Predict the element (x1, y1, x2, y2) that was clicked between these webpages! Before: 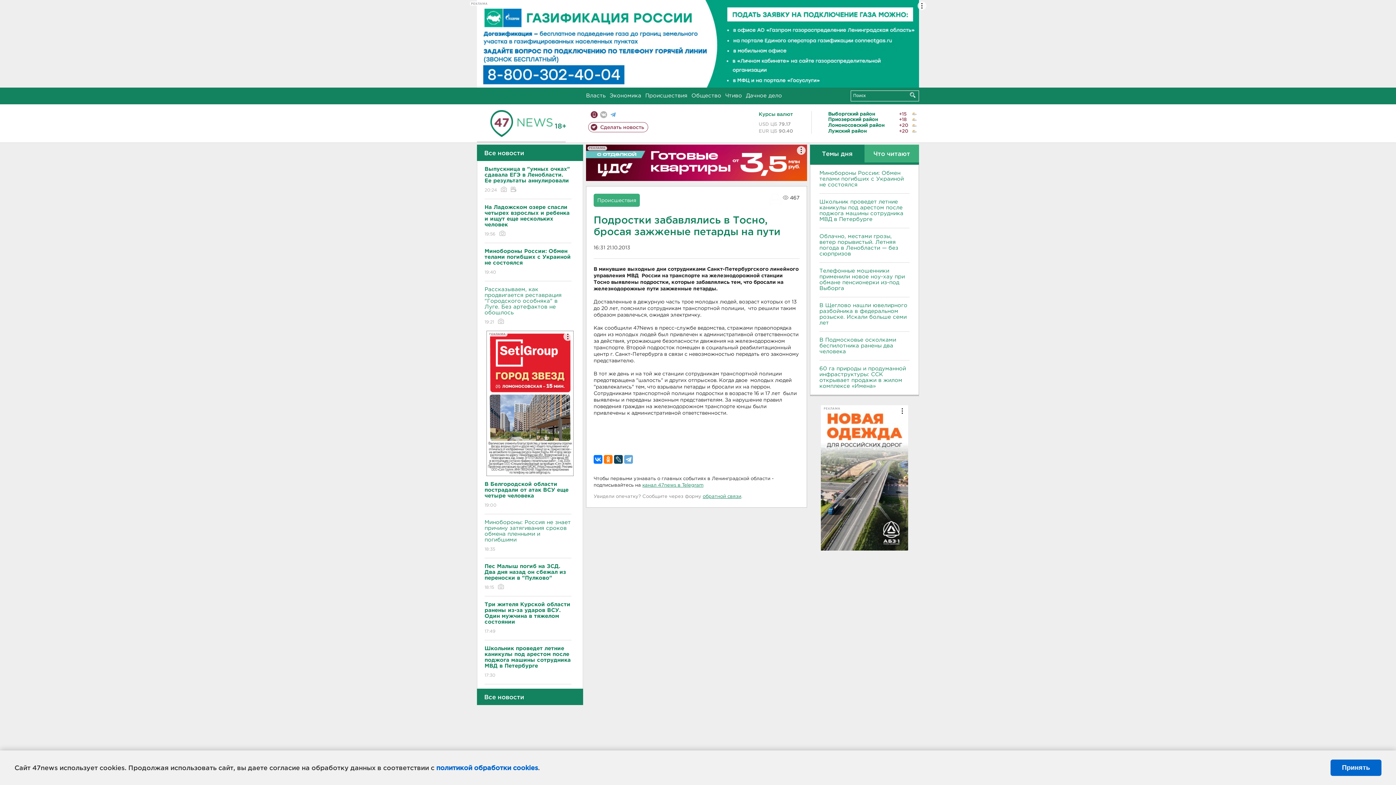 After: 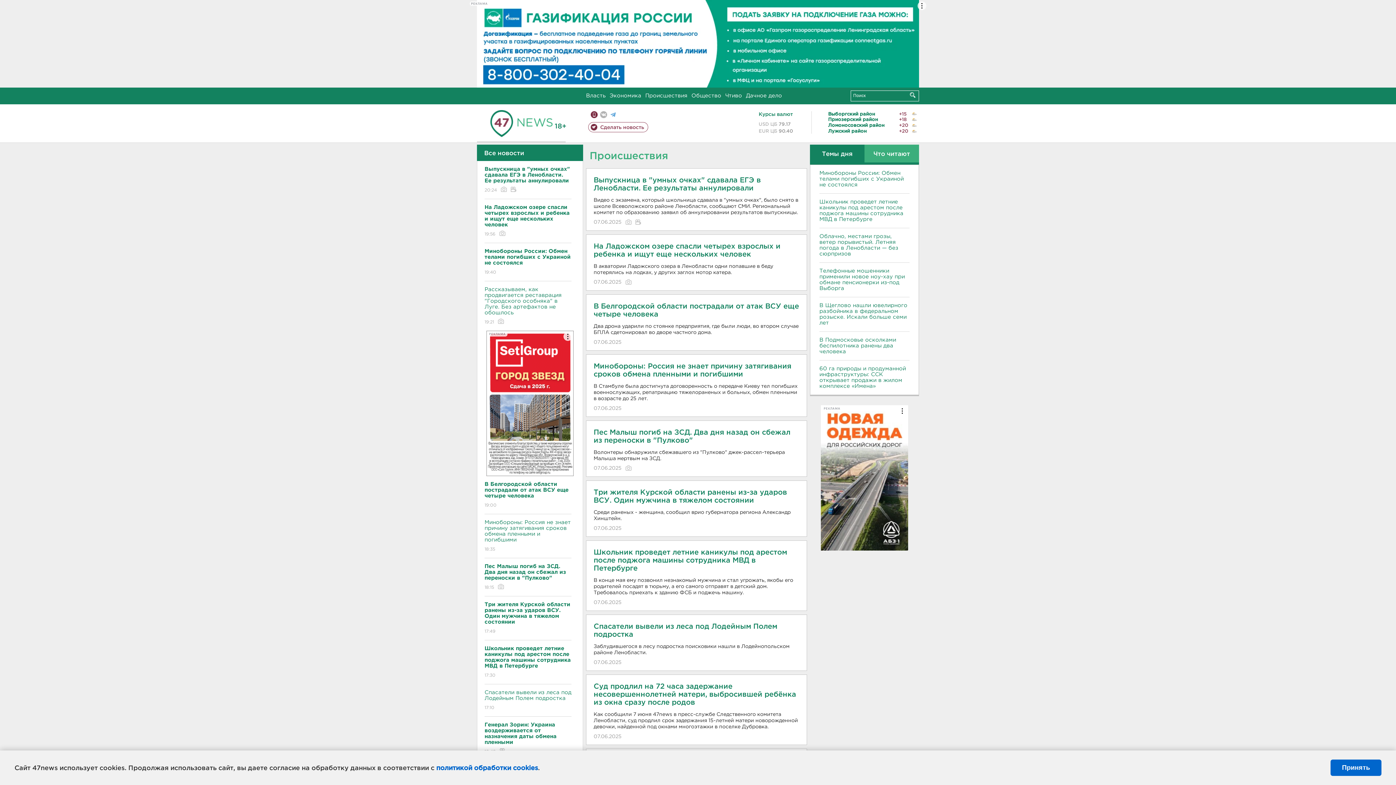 Action: bbox: (645, 93, 687, 98) label: Происшествия